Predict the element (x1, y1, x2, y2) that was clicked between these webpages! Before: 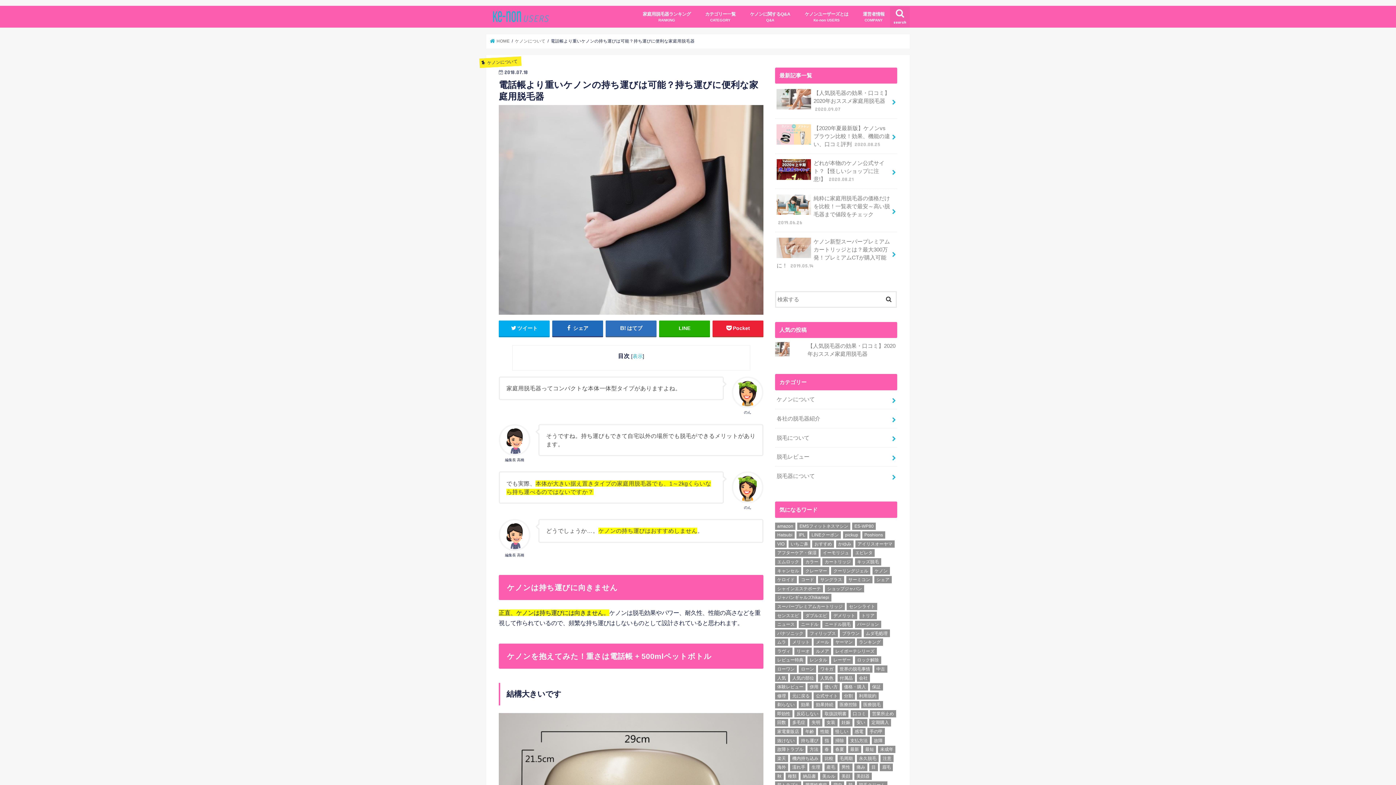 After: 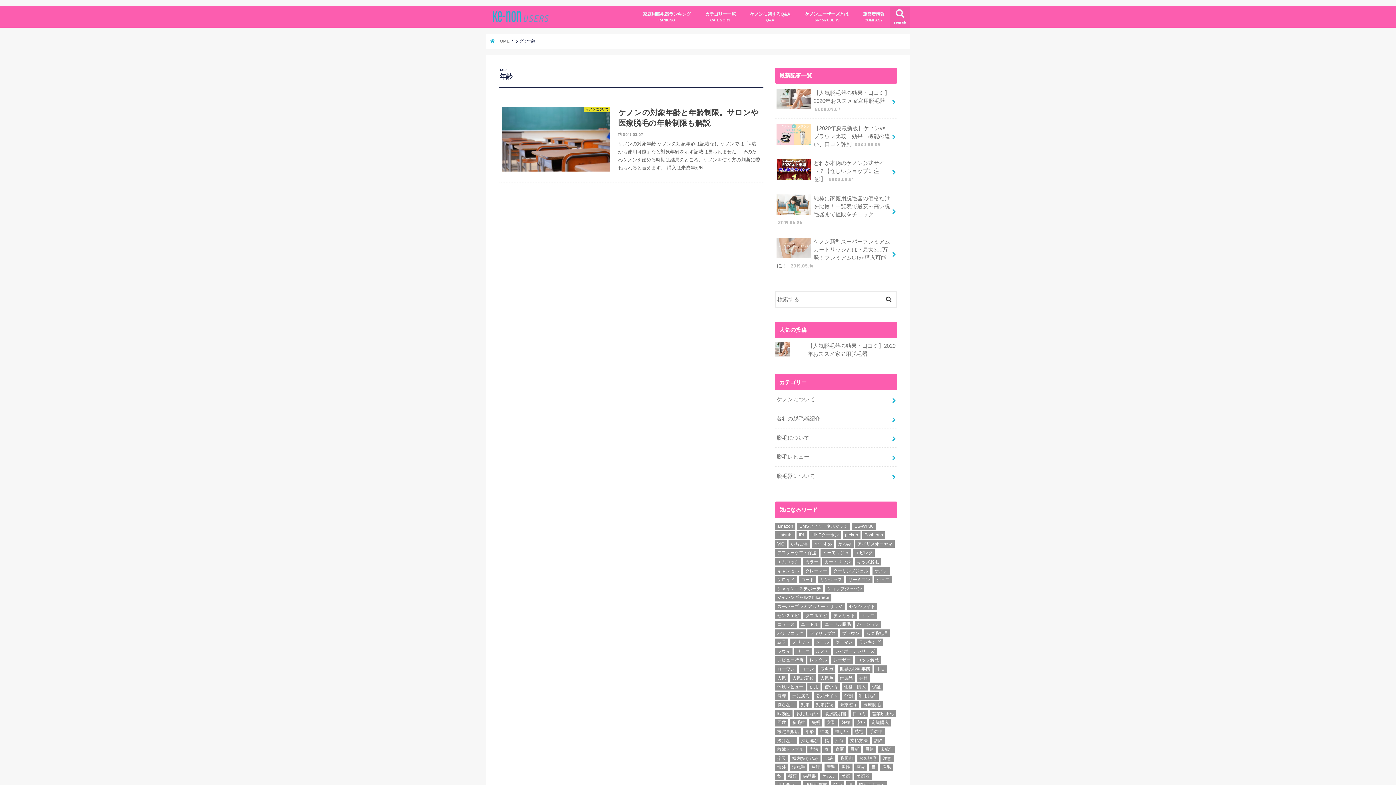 Action: label: 年齢 (1個の項目) bbox: (803, 728, 816, 735)